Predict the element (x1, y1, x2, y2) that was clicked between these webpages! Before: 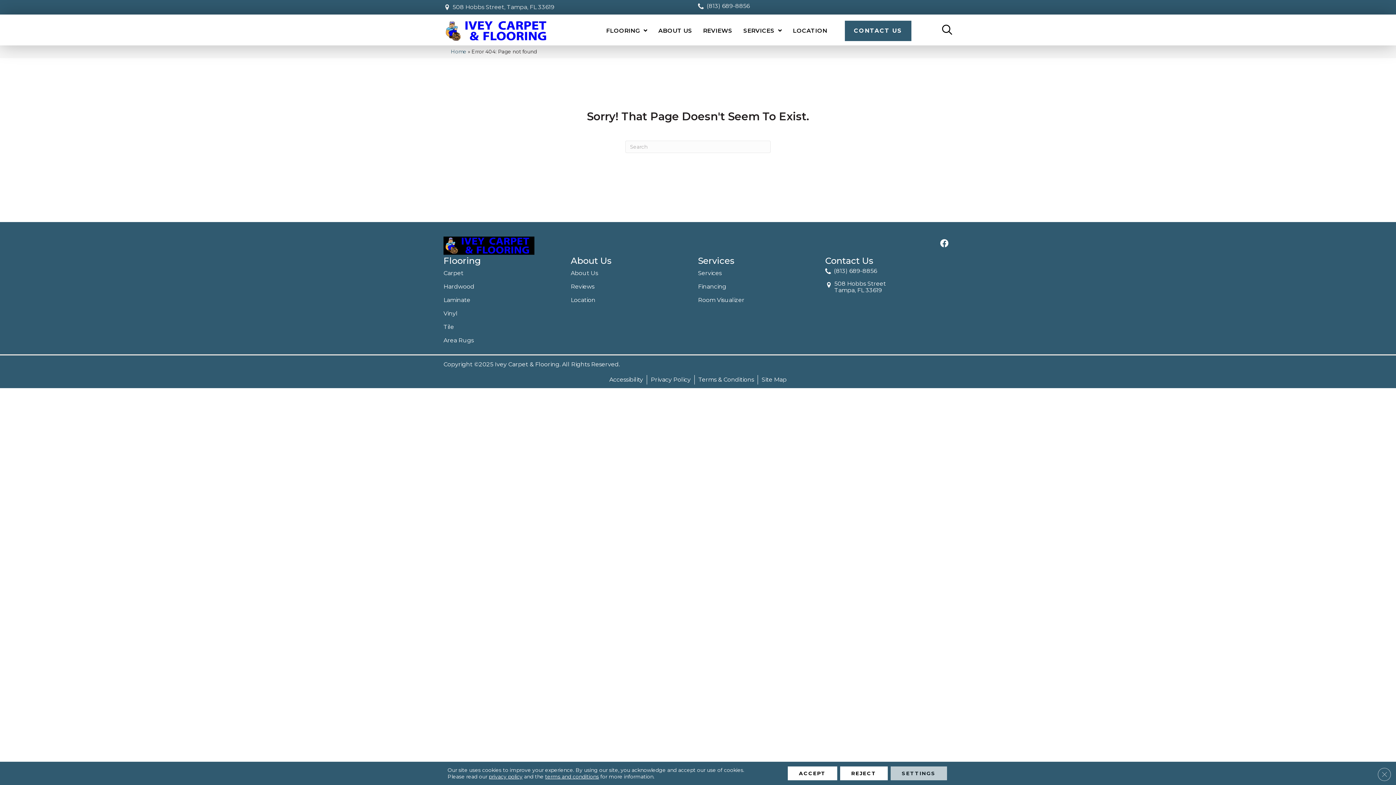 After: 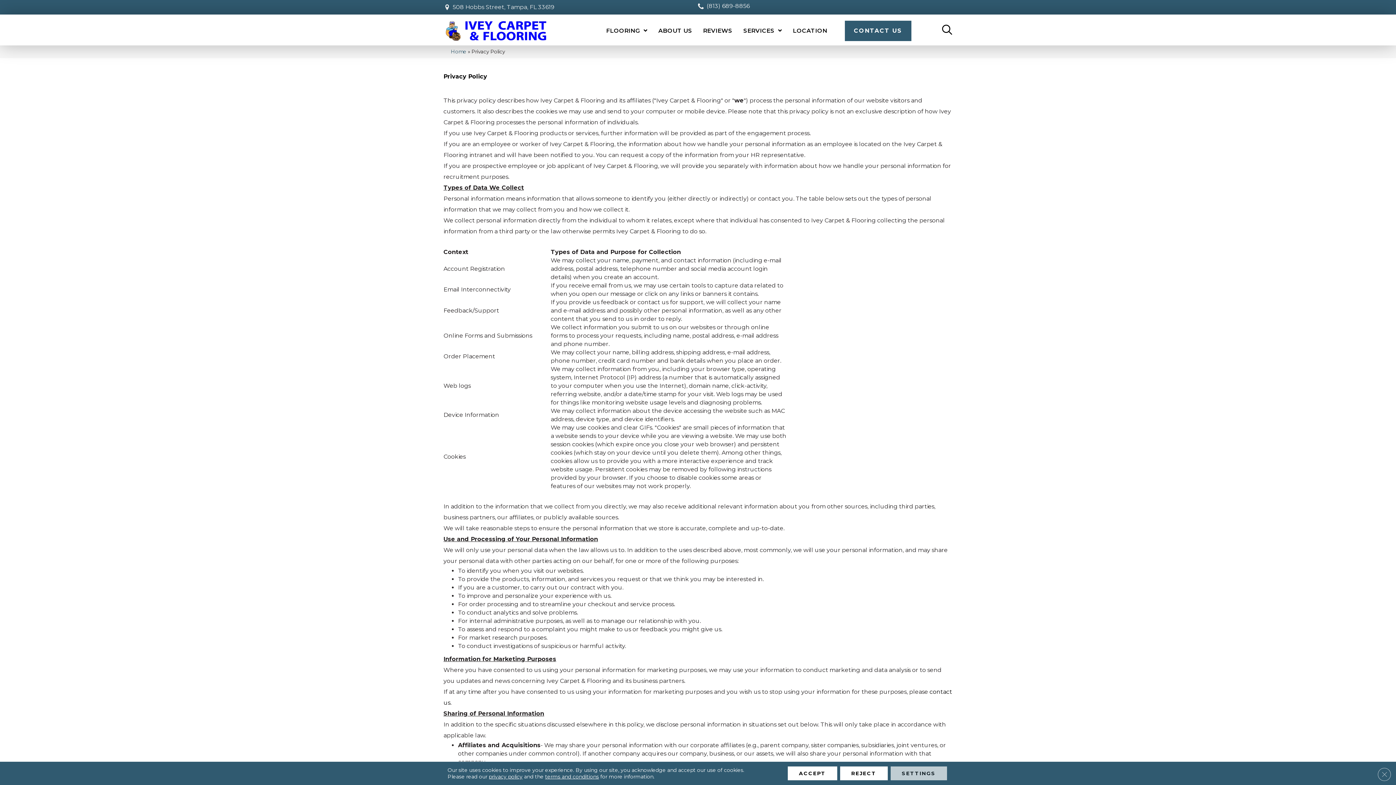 Action: label: Privacy Policy bbox: (647, 375, 694, 384)